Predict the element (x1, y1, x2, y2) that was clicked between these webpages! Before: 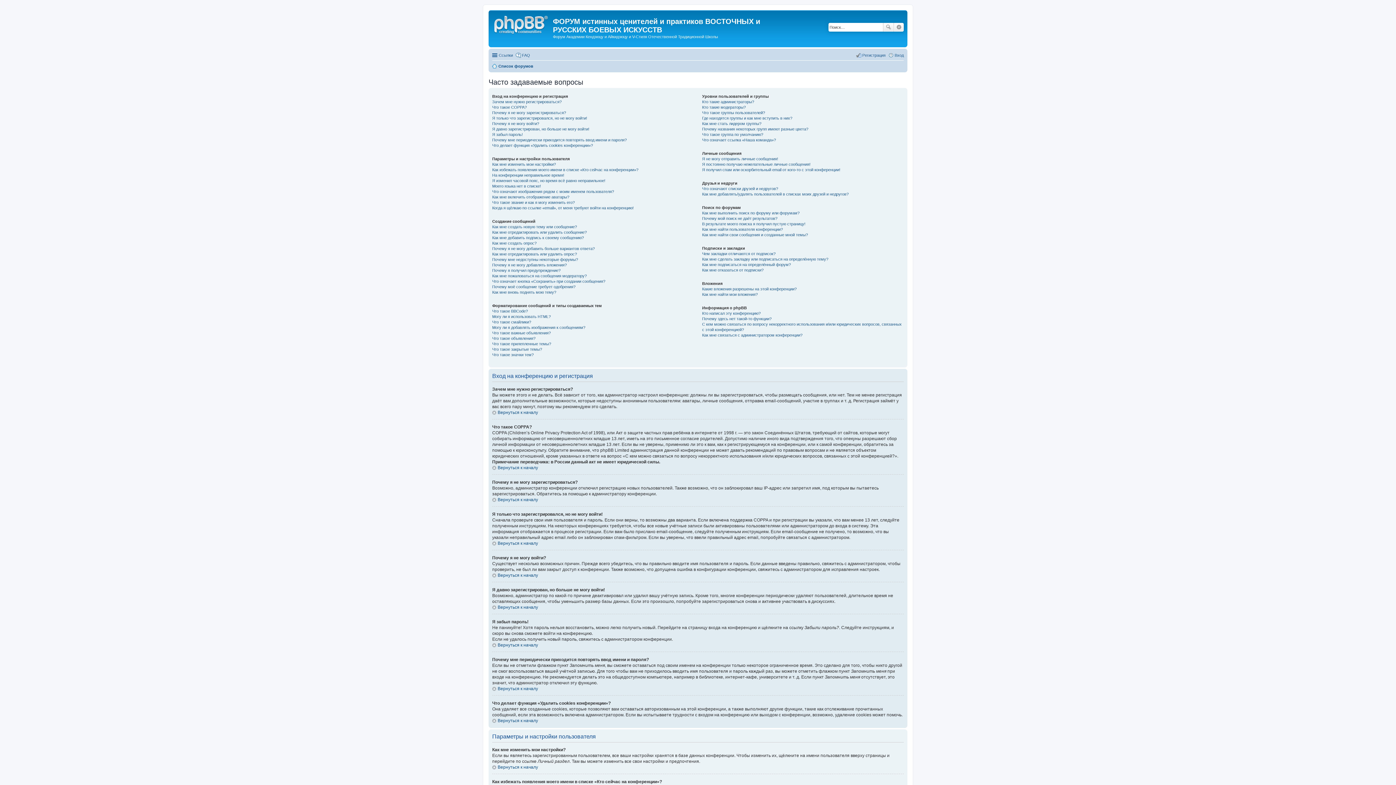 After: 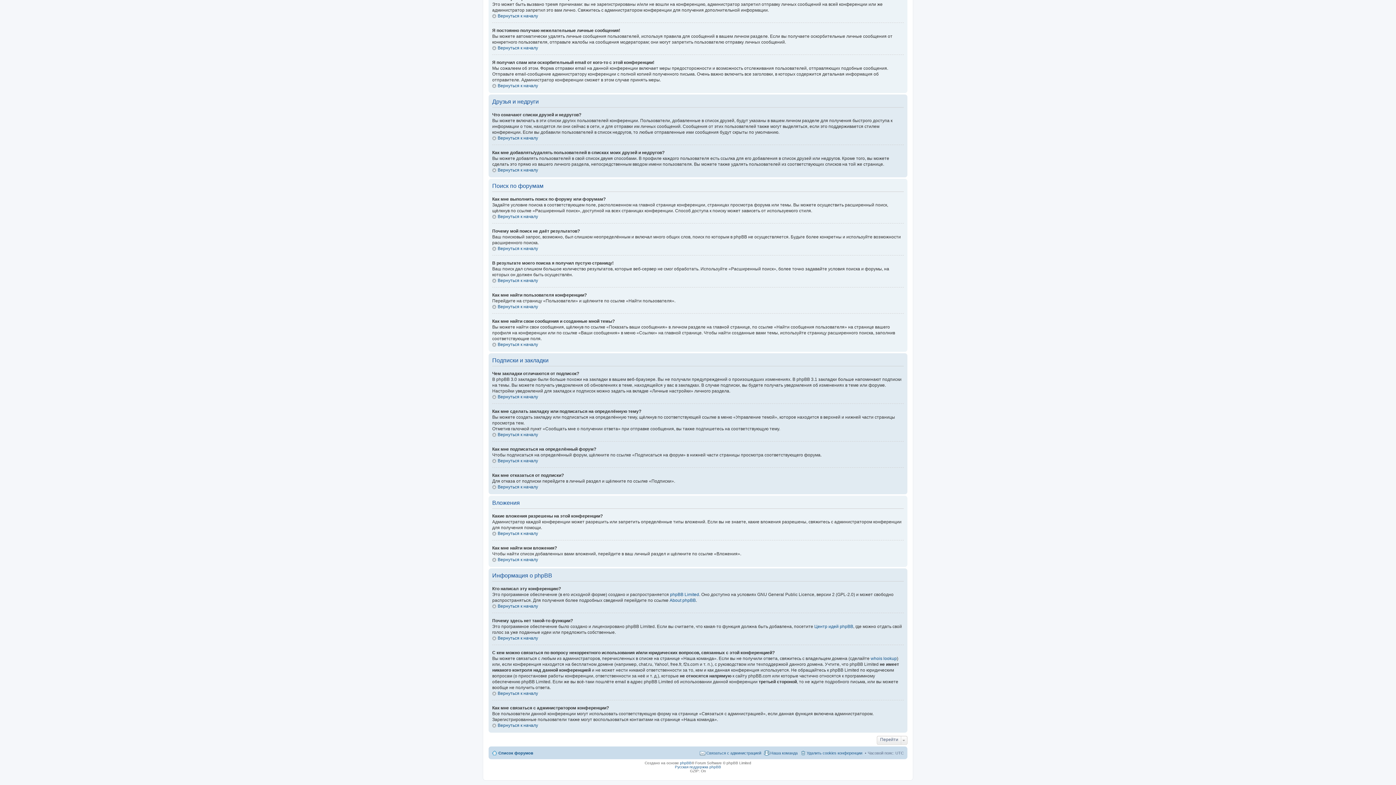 Action: bbox: (702, 186, 778, 190) label: Что означают списки друзей и недругов?